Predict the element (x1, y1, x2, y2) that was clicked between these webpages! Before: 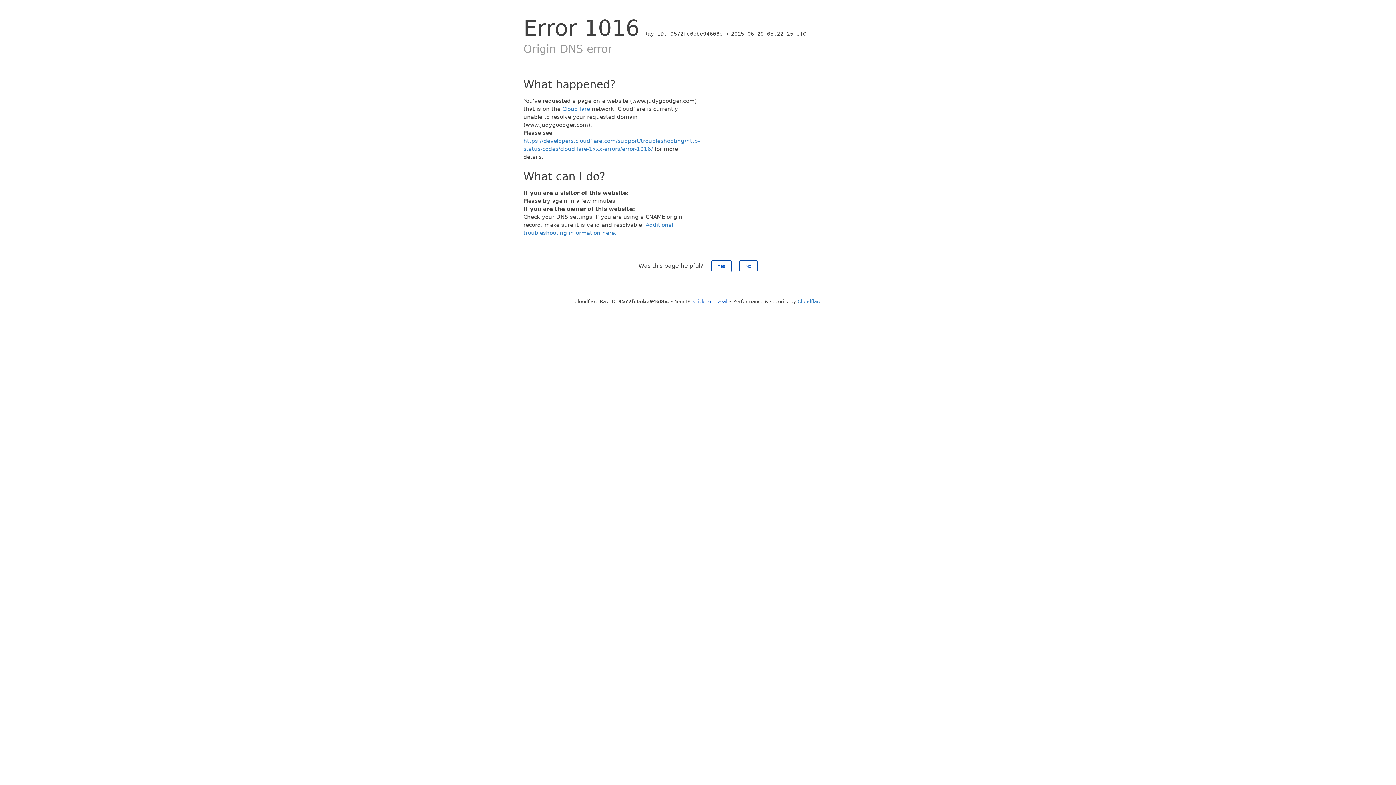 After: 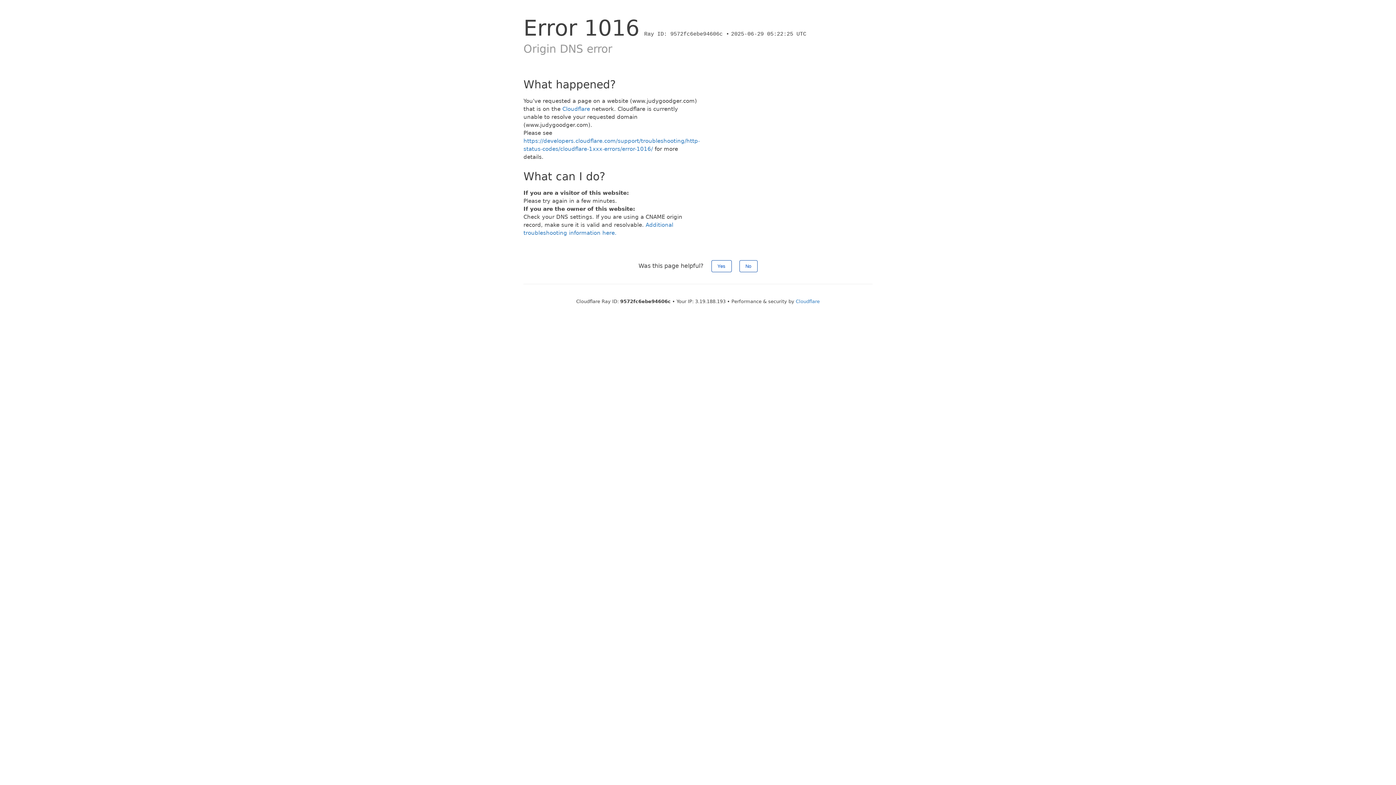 Action: label: Click to reveal bbox: (693, 298, 727, 304)